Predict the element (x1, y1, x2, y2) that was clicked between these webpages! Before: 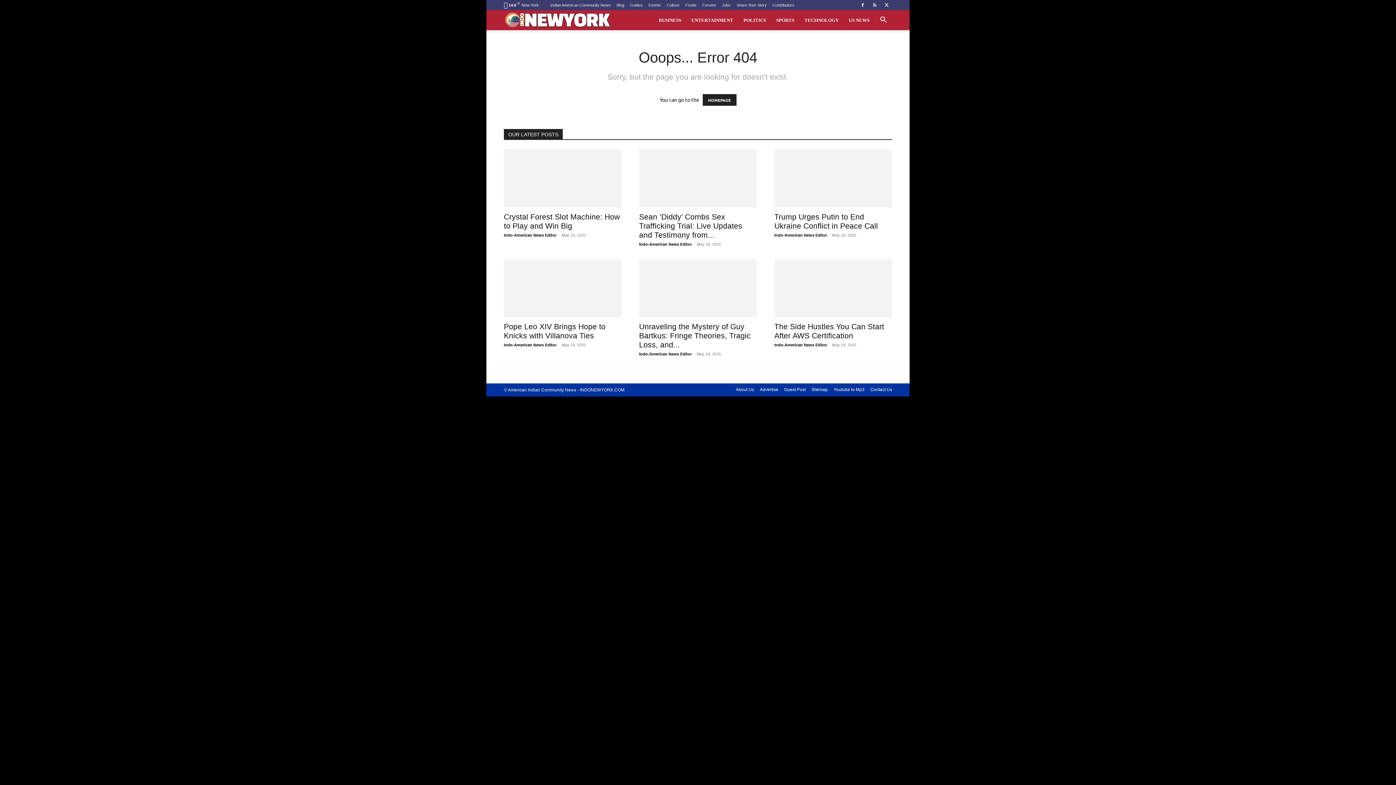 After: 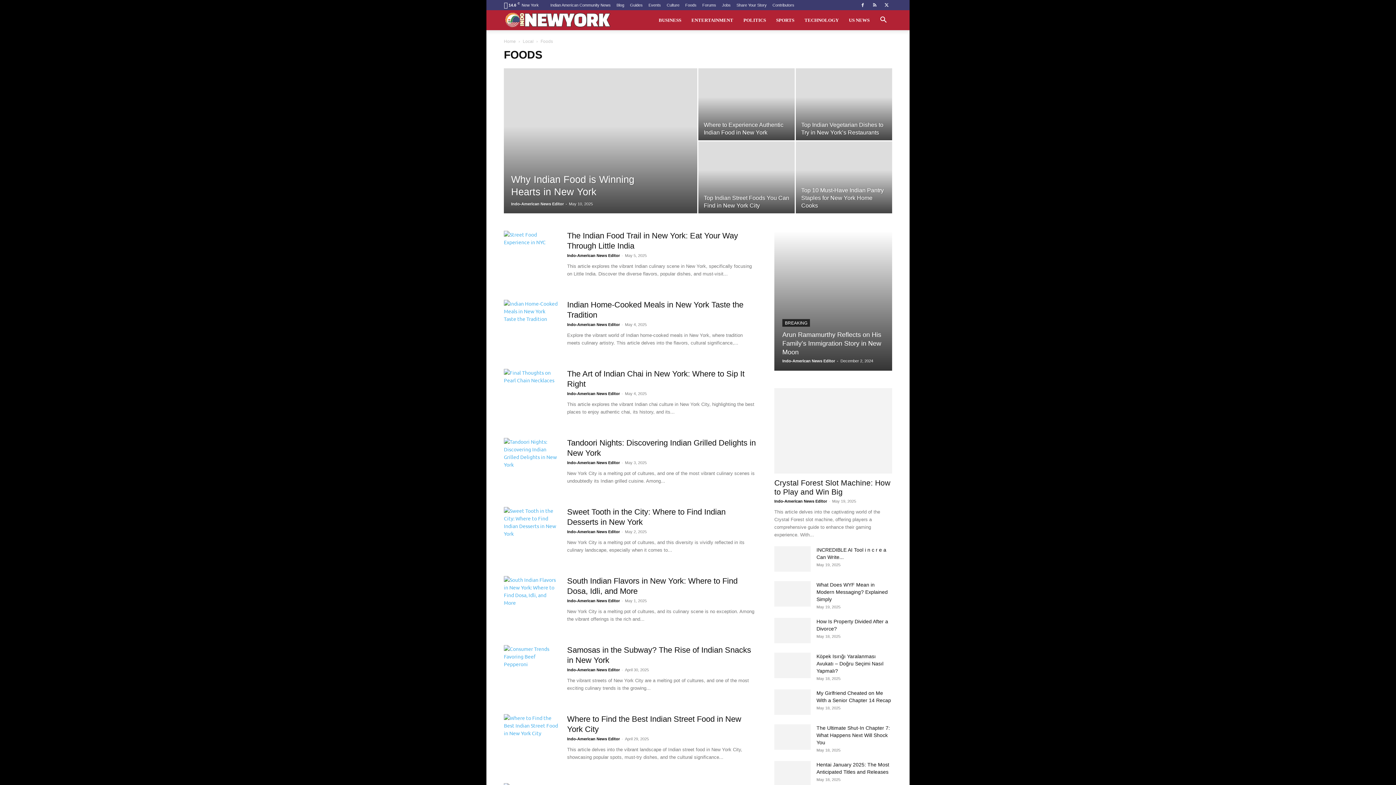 Action: bbox: (685, 2, 696, 7) label: Foods